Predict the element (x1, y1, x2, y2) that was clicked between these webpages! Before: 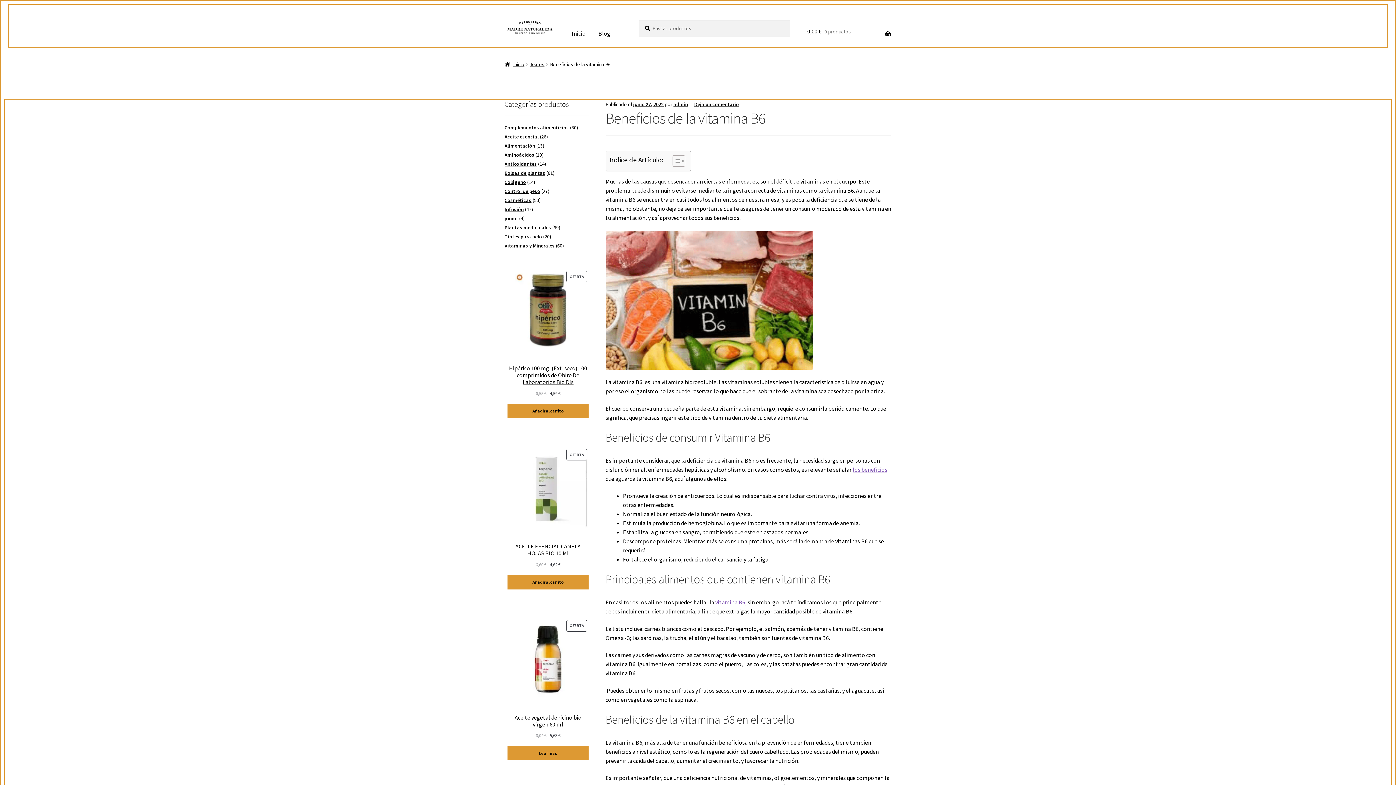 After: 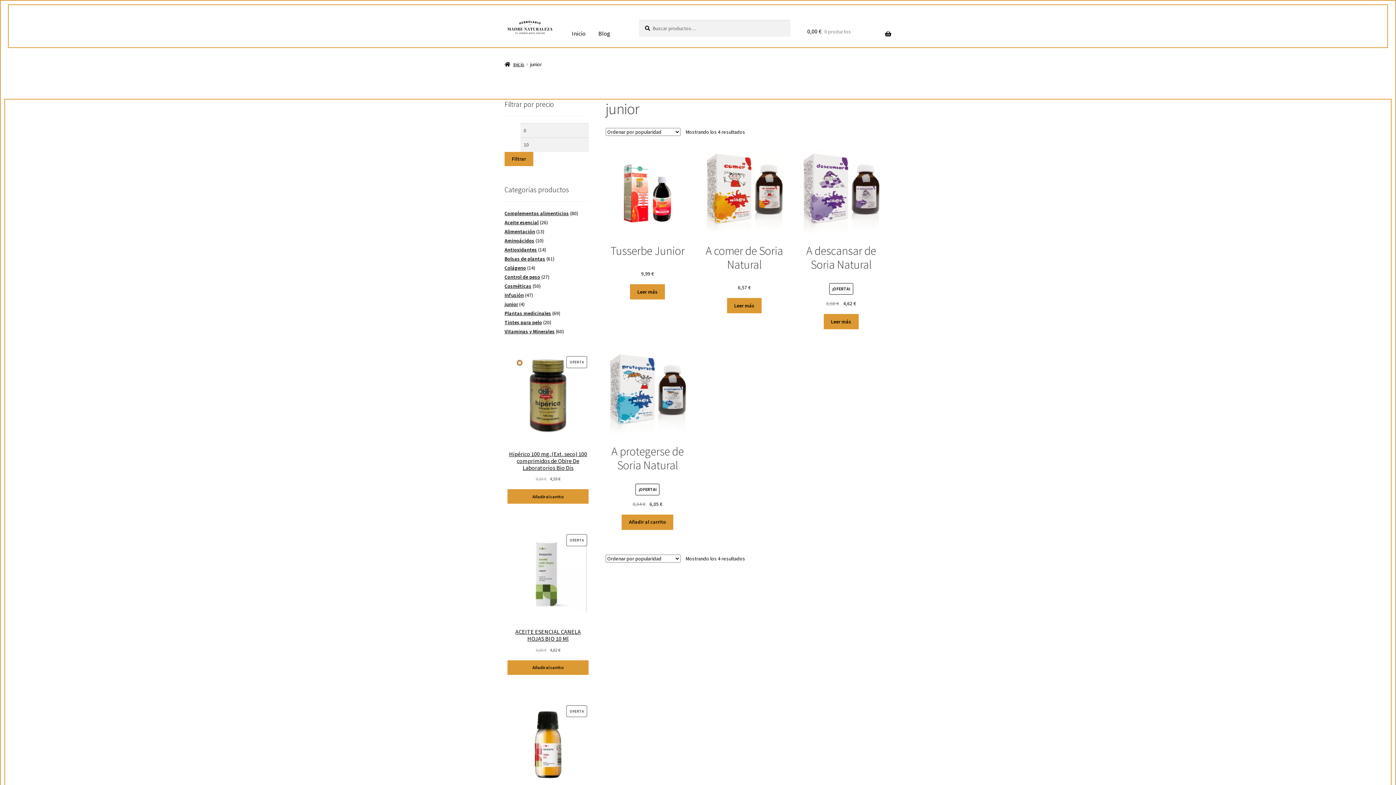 Action: bbox: (504, 215, 518, 221) label: junior